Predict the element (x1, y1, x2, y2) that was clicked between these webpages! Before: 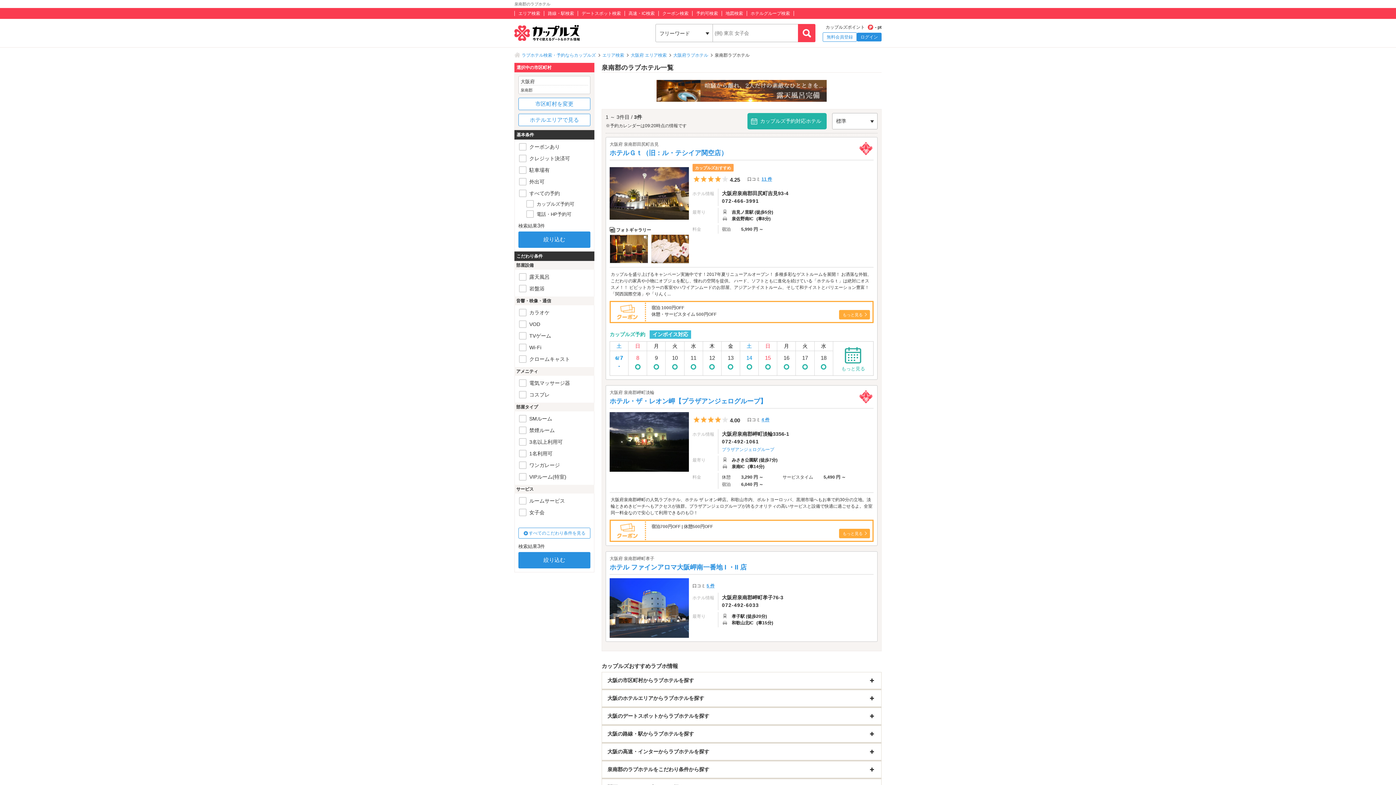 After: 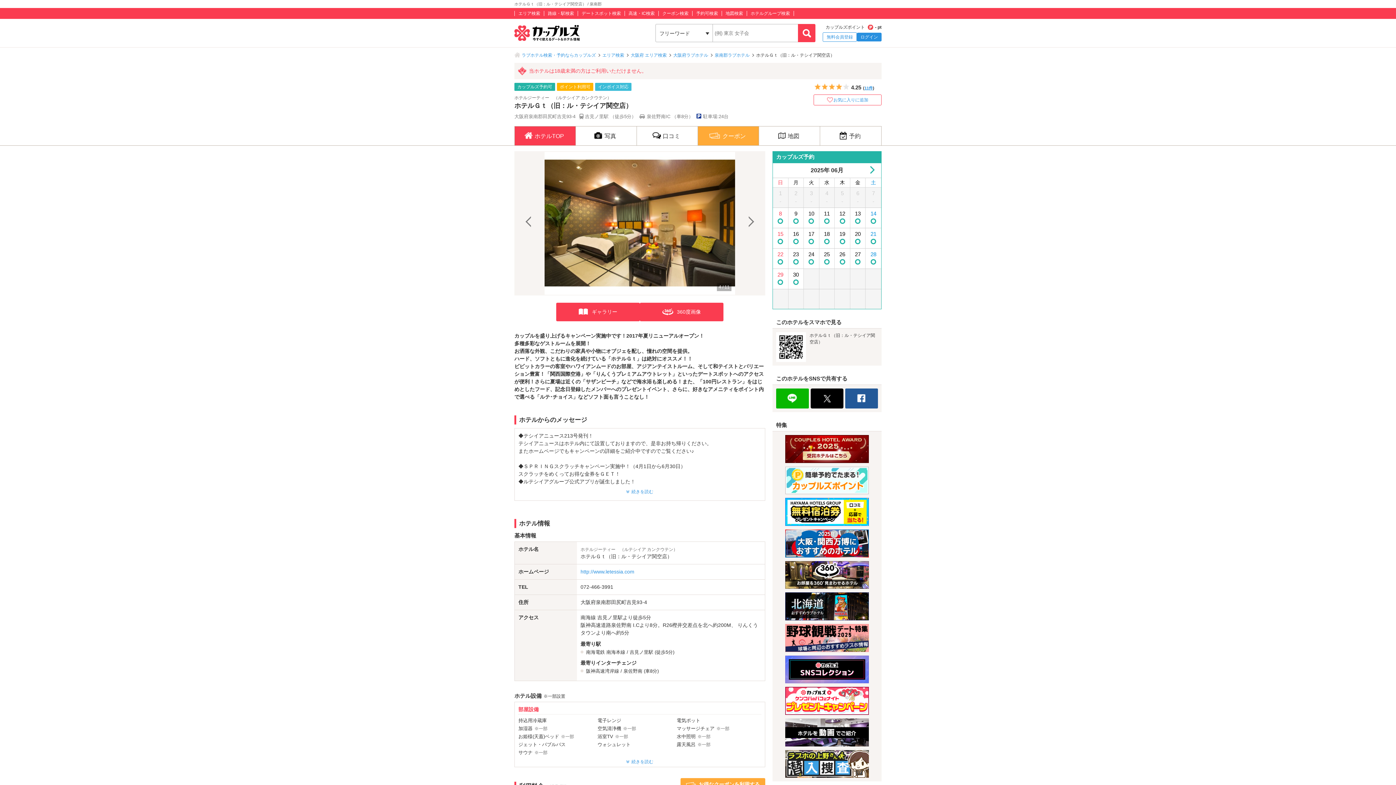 Action: bbox: (609, 267, 873, 301) label: カップルを盛り上げるキャンペーン実施中です！2017年夏リニューアルオープン！ 多種多彩なゲストルームを展開！ お洒落な外観、こだわりの家具や小物にオブジェを配し、憧れの空間を提供。 ハード、ソフトともに進化を続けている「ホテルＧｔ」は絶対にオススメ！！ ビビットカラーの客室やハワイアンムードのお部屋、アジアンテイストルーム、そして和テイストとバリエーション豊富！「関西国際空港」や「りんく...